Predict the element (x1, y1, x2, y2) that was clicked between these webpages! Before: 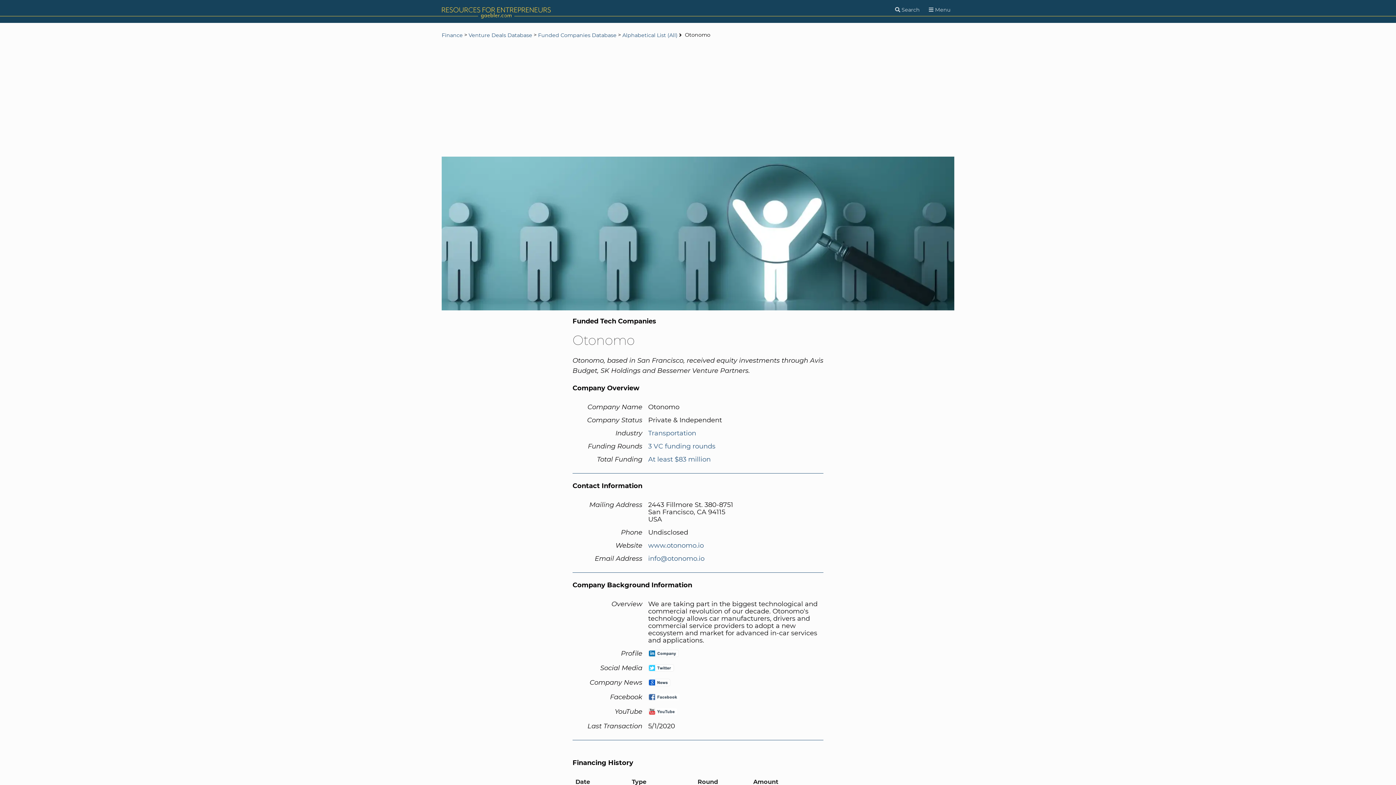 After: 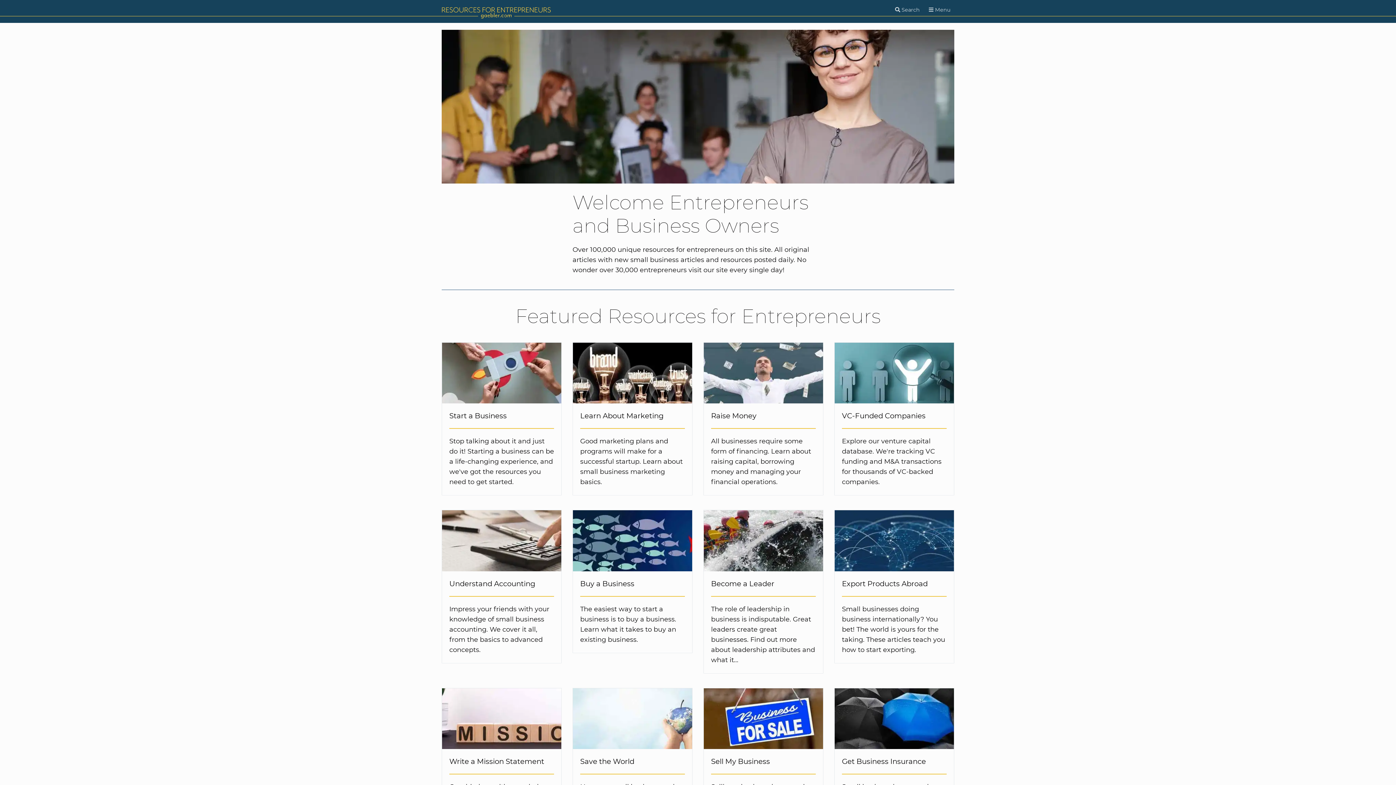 Action: bbox: (441, 0, 687, 22)